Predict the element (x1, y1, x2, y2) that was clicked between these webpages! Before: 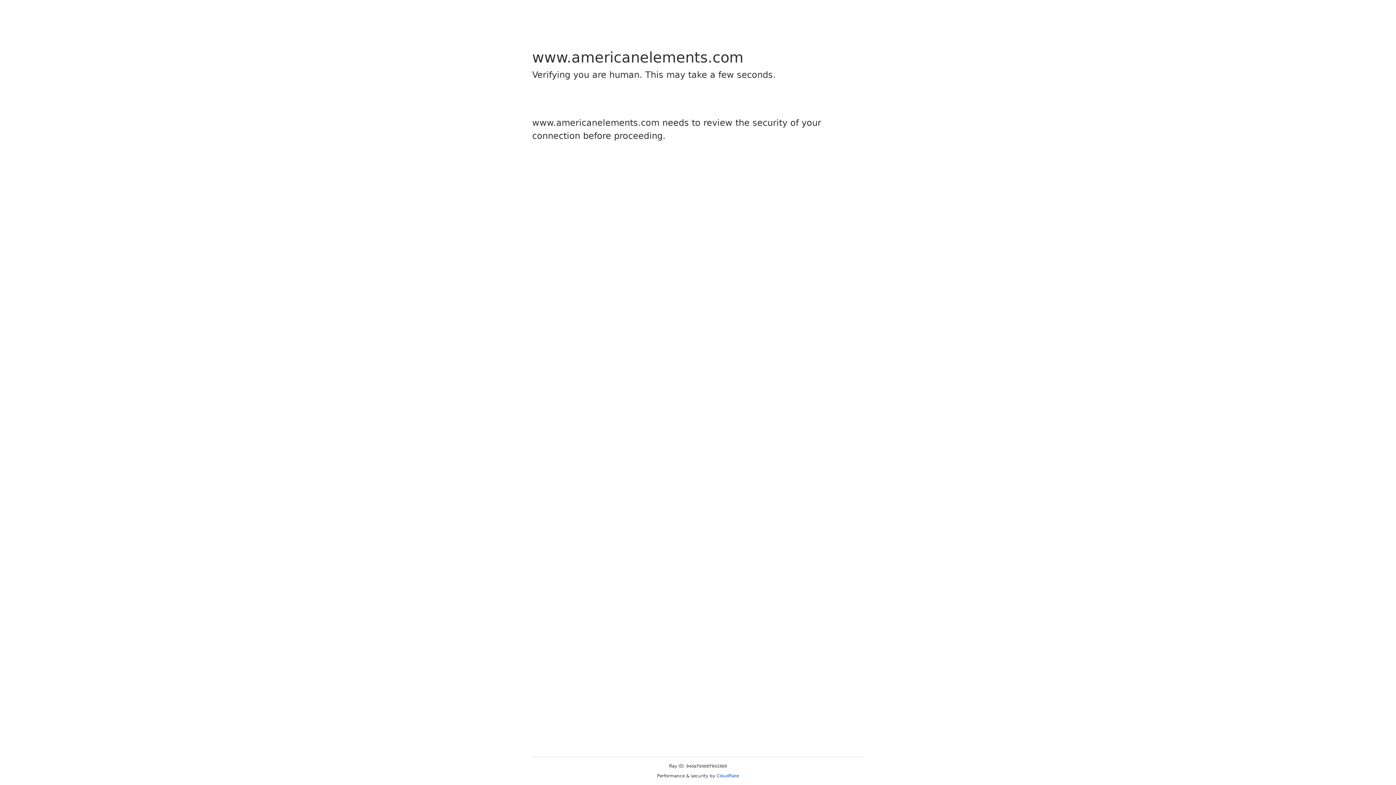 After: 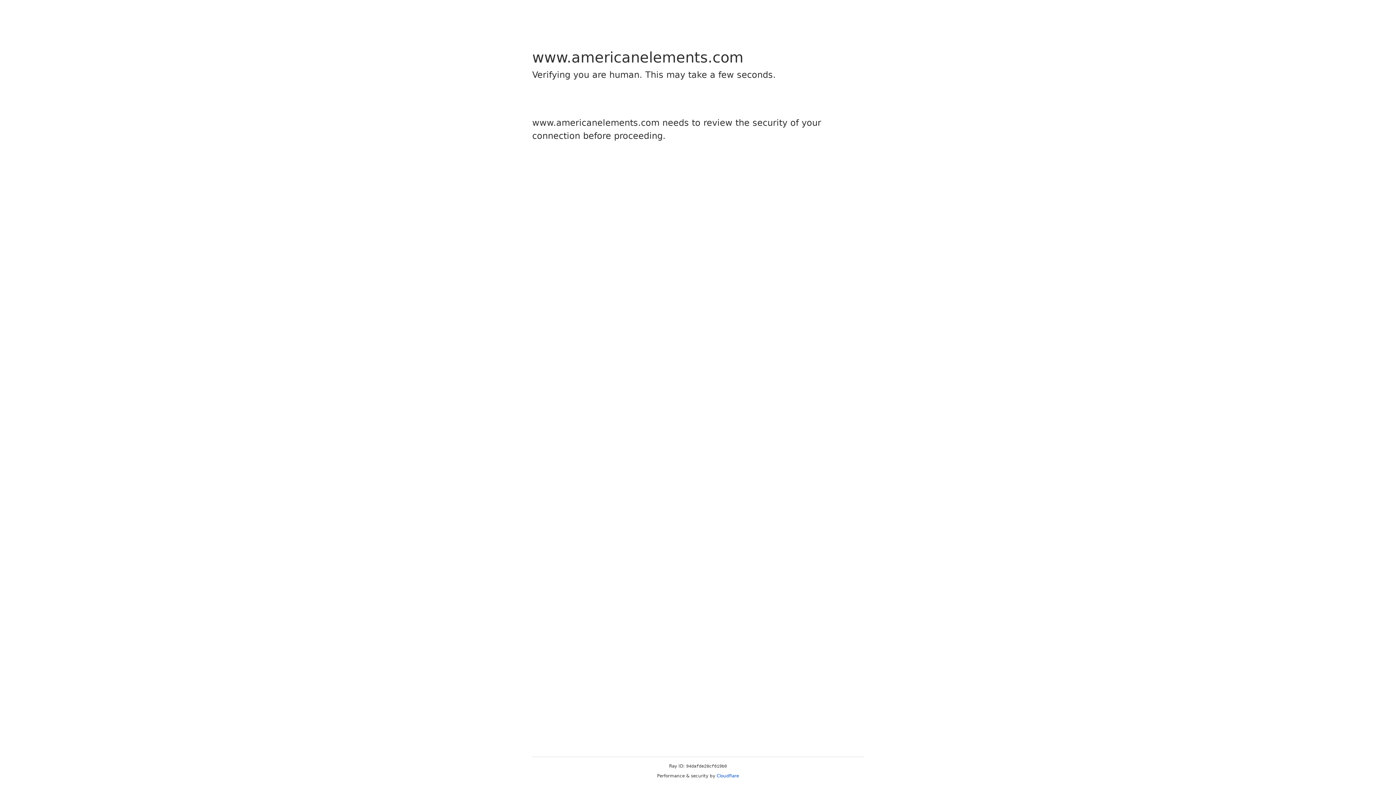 Action: bbox: (716, 773, 739, 778) label: Cloudflare